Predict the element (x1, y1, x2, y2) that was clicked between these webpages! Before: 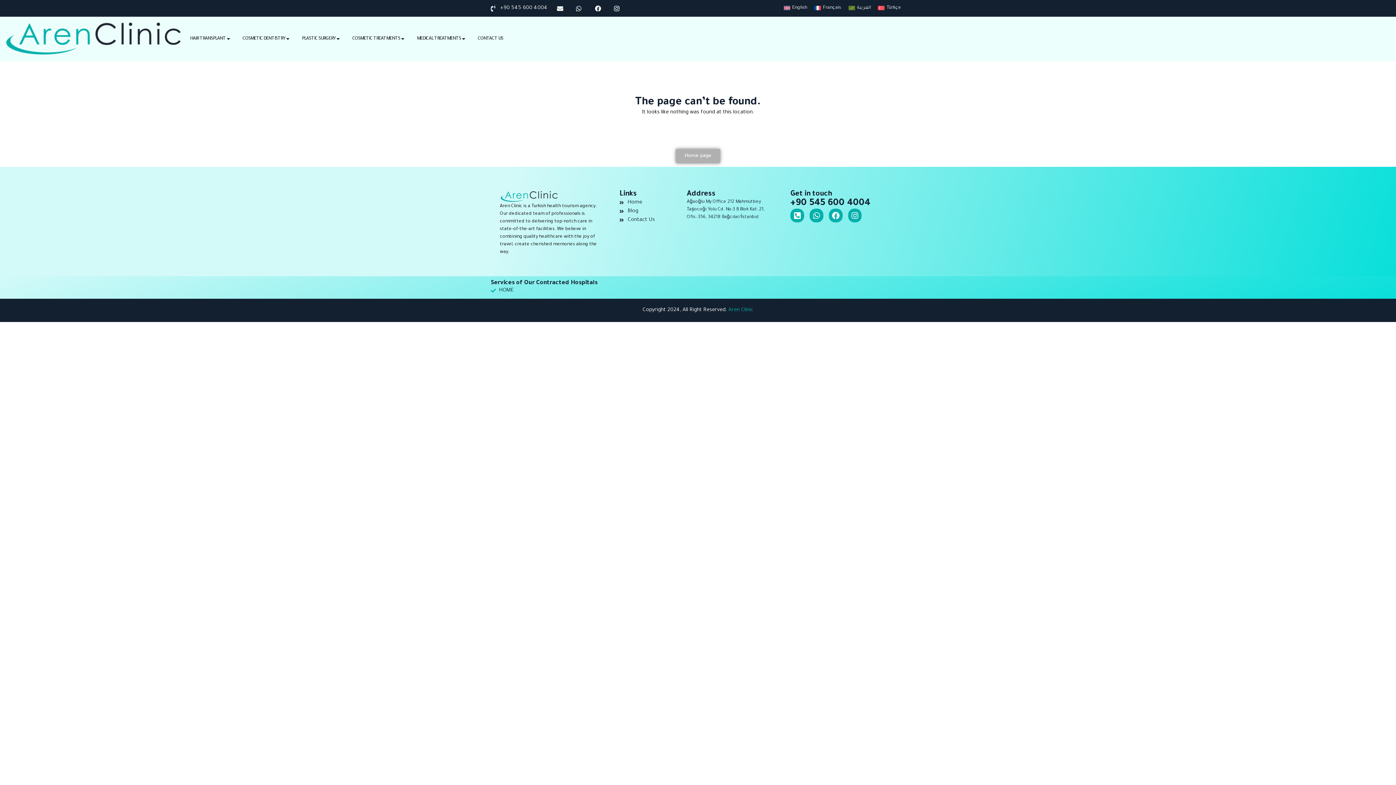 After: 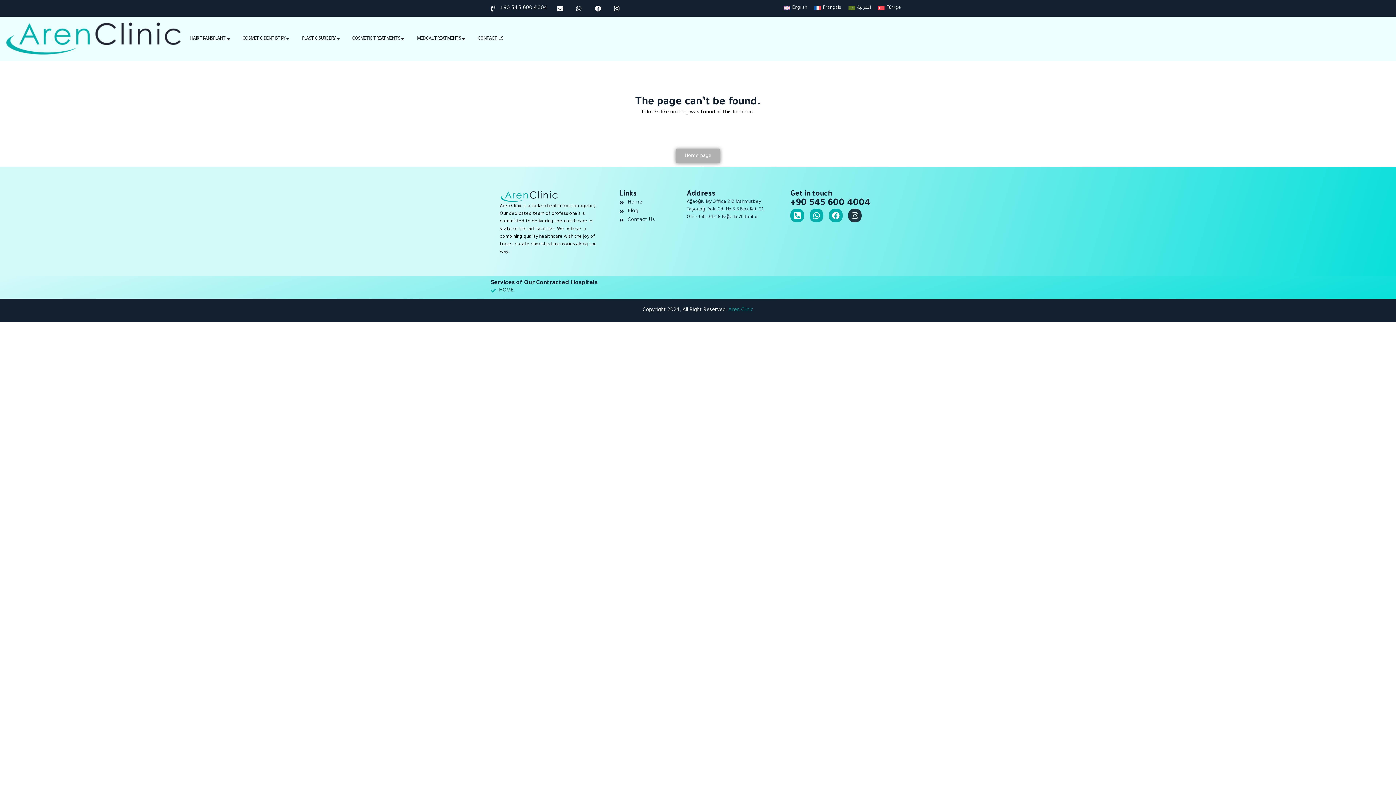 Action: label: Instagram bbox: (848, 208, 861, 222)